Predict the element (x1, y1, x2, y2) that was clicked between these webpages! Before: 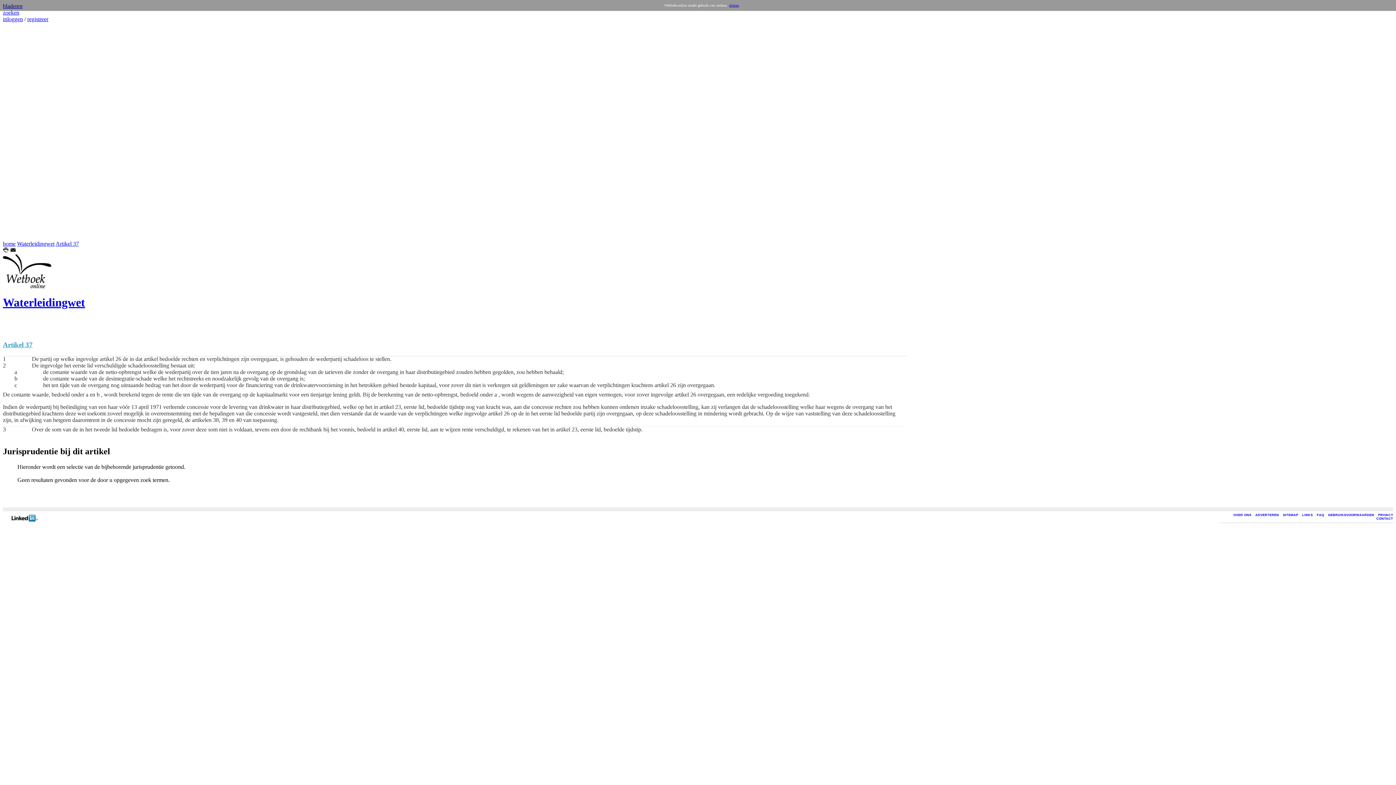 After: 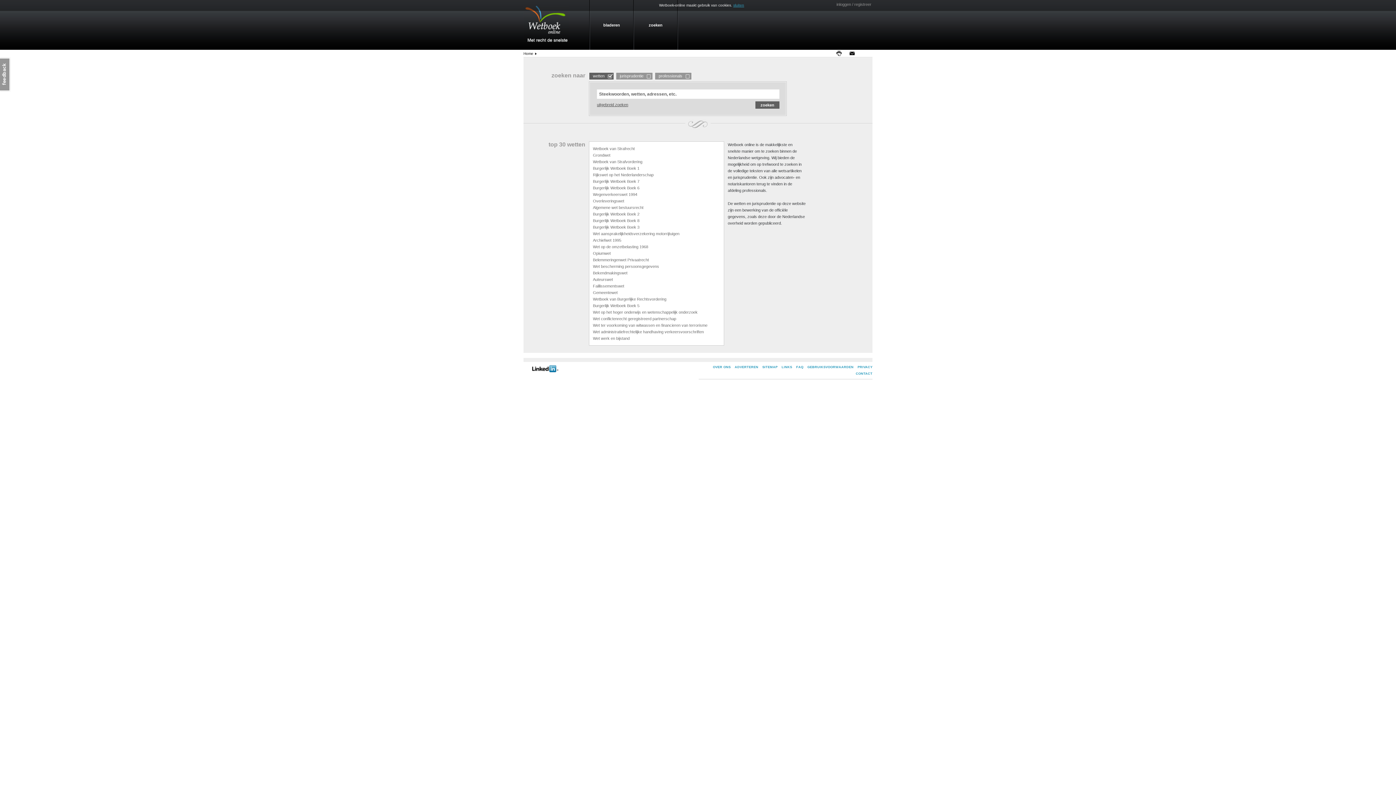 Action: label: home bbox: (2, 240, 15, 246)